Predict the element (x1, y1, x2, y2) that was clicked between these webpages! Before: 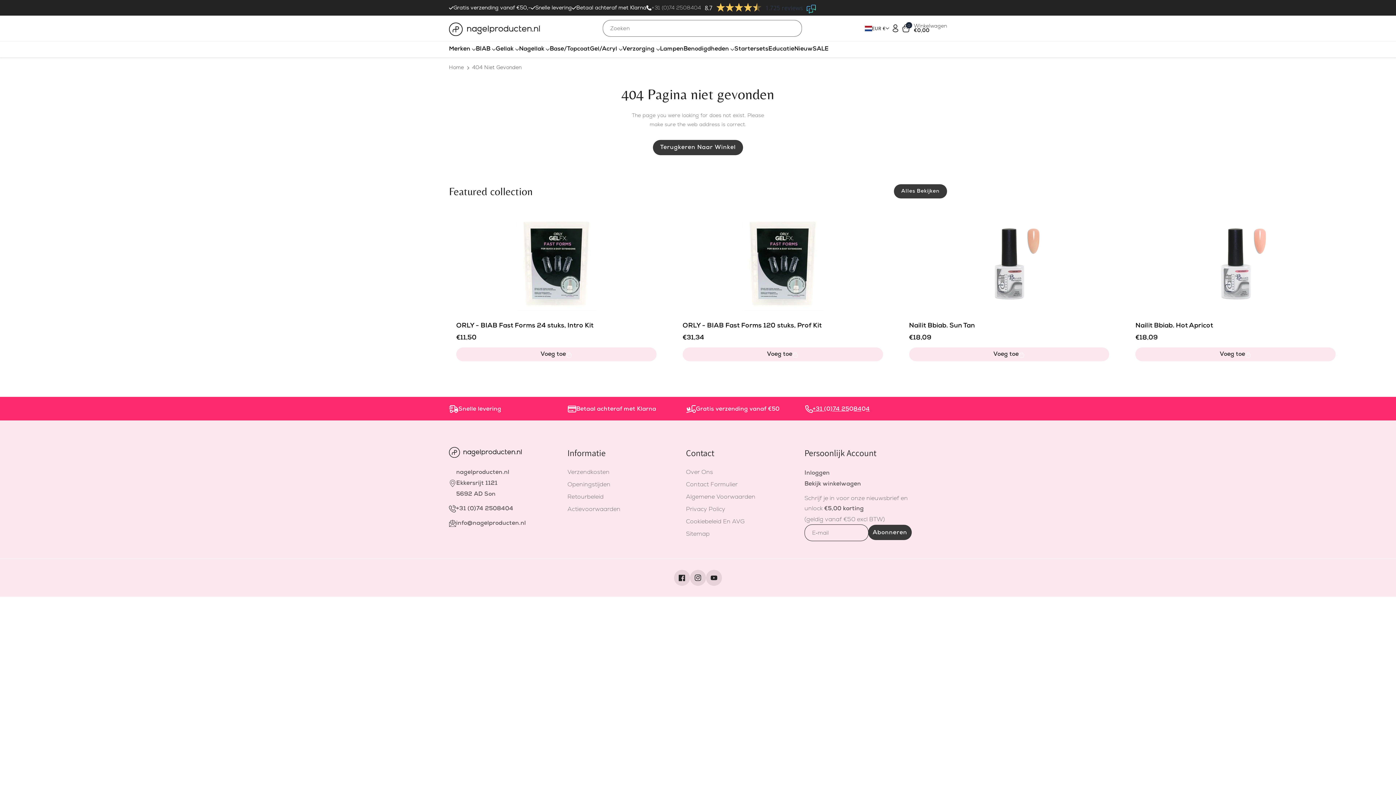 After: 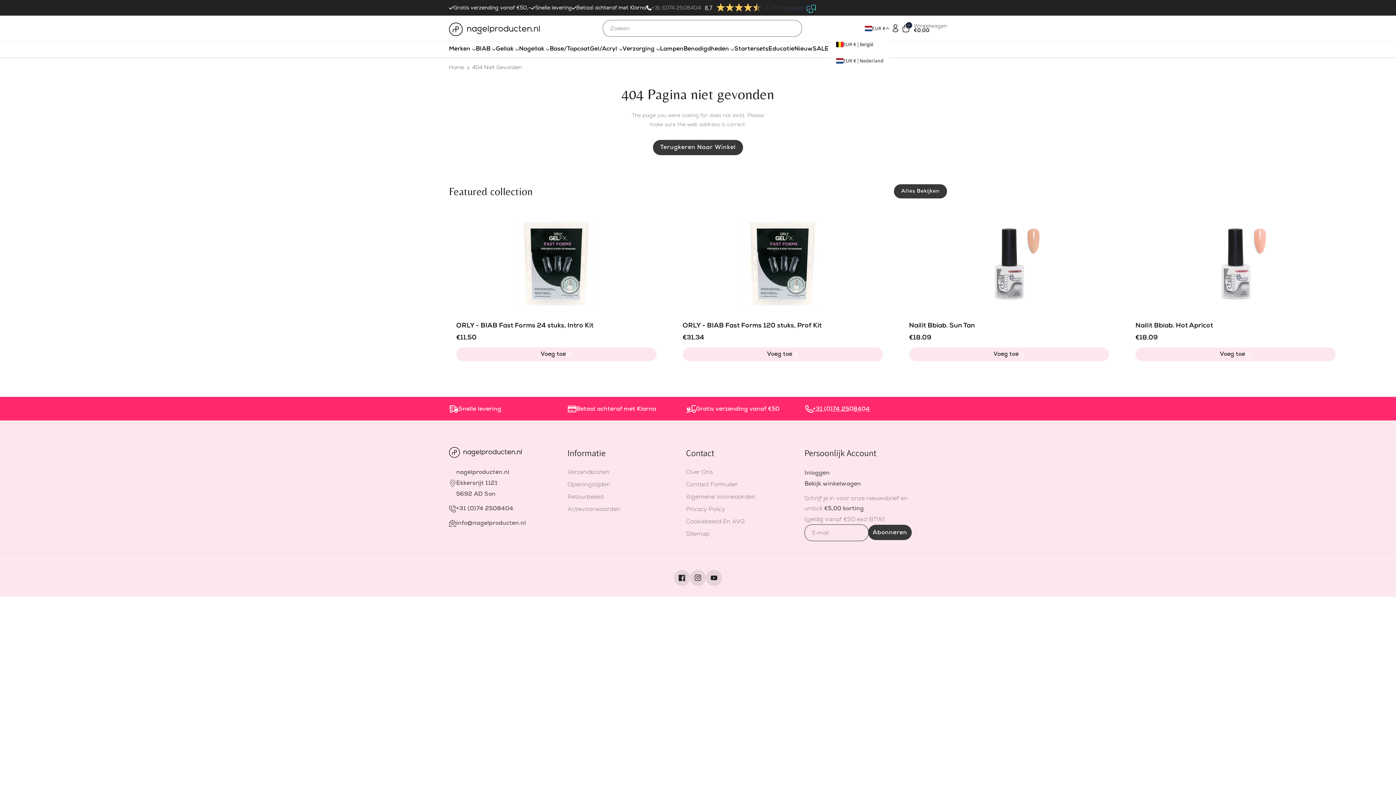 Action: label: EUR € bbox: (864, 22, 889, 34)